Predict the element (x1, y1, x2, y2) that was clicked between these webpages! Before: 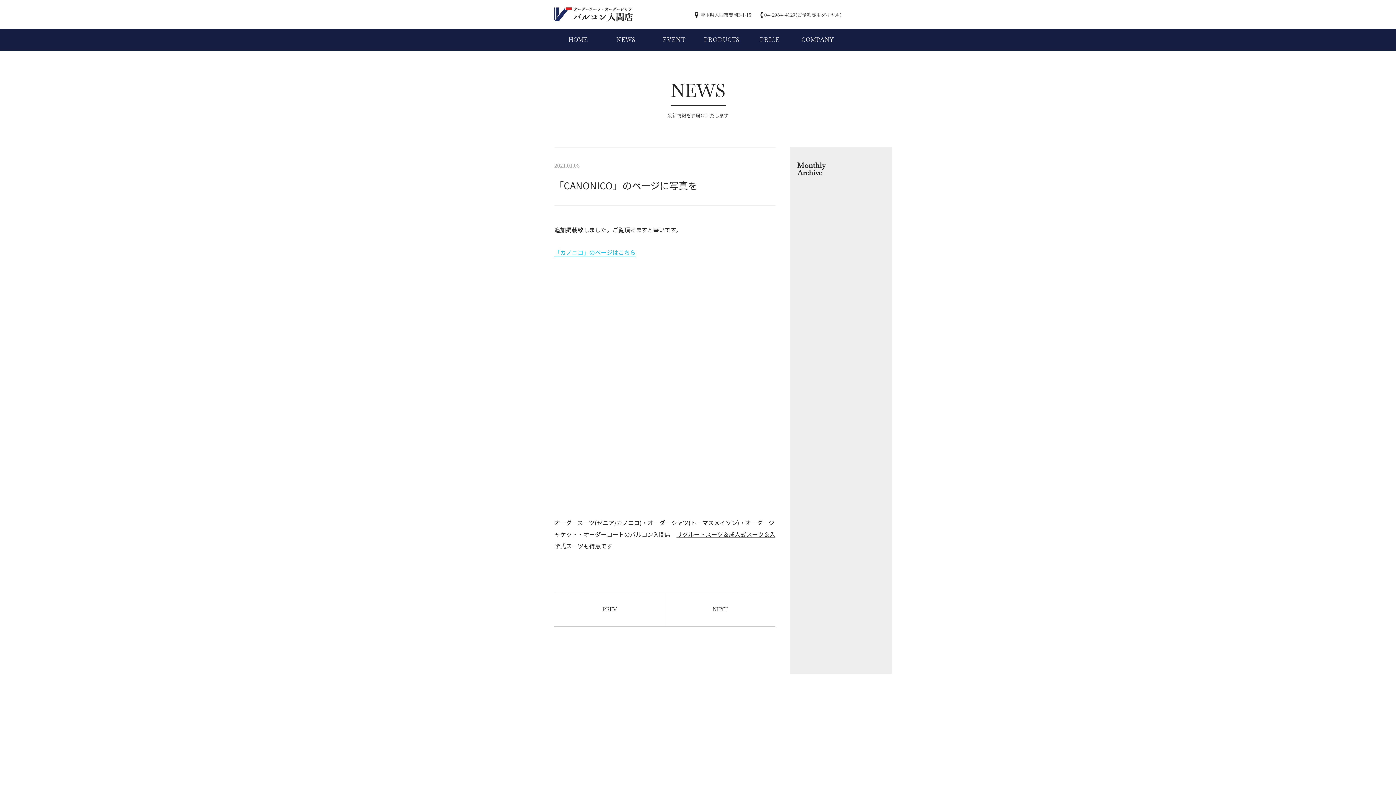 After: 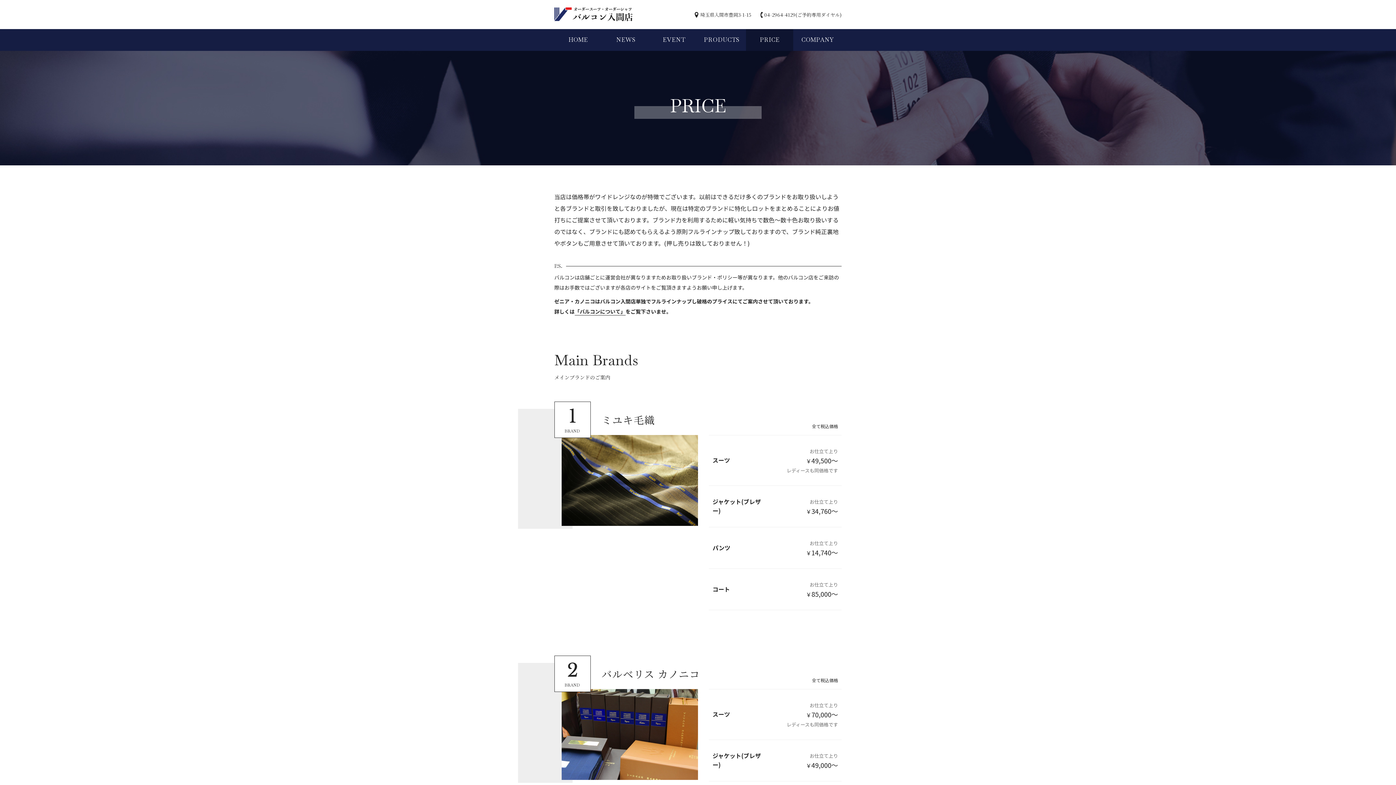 Action: label: PRICE bbox: (746, 29, 793, 50)